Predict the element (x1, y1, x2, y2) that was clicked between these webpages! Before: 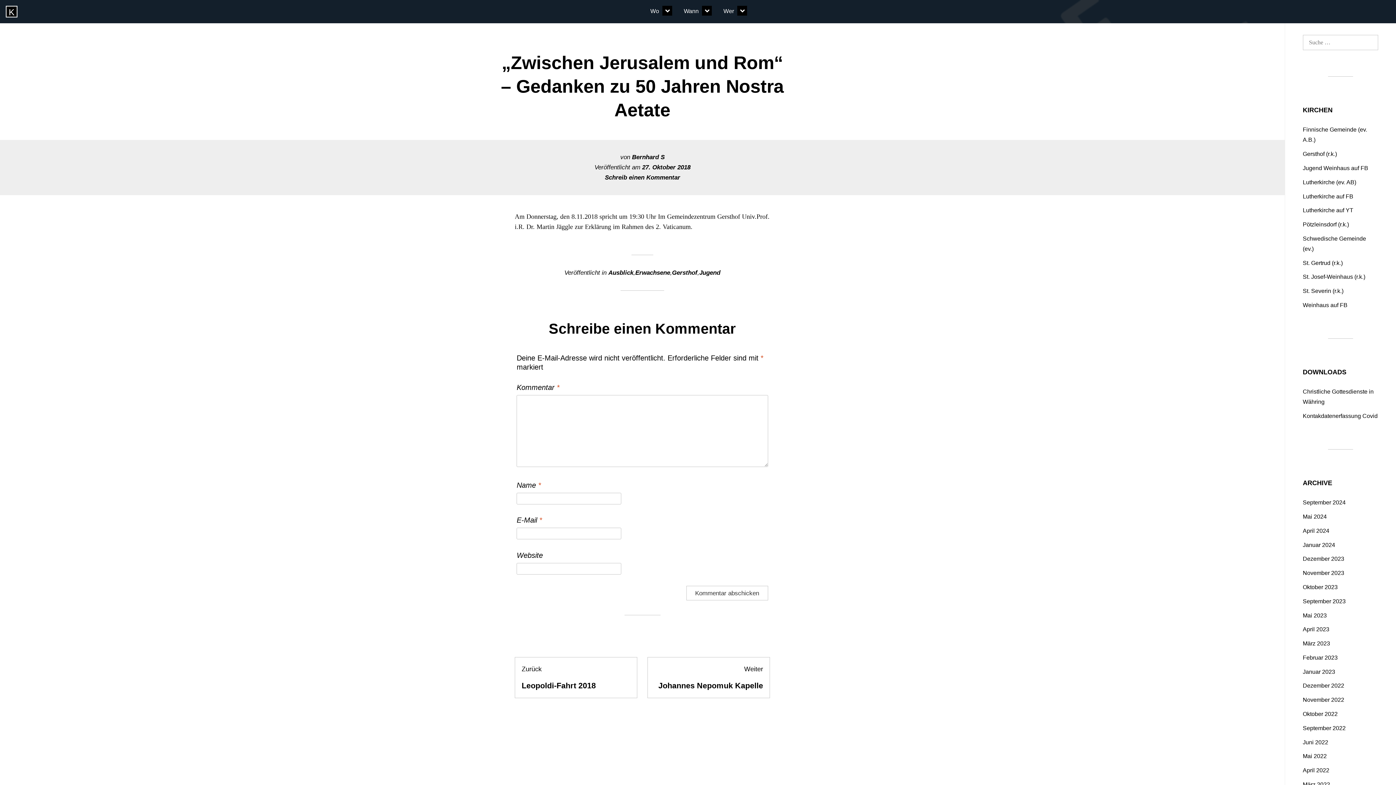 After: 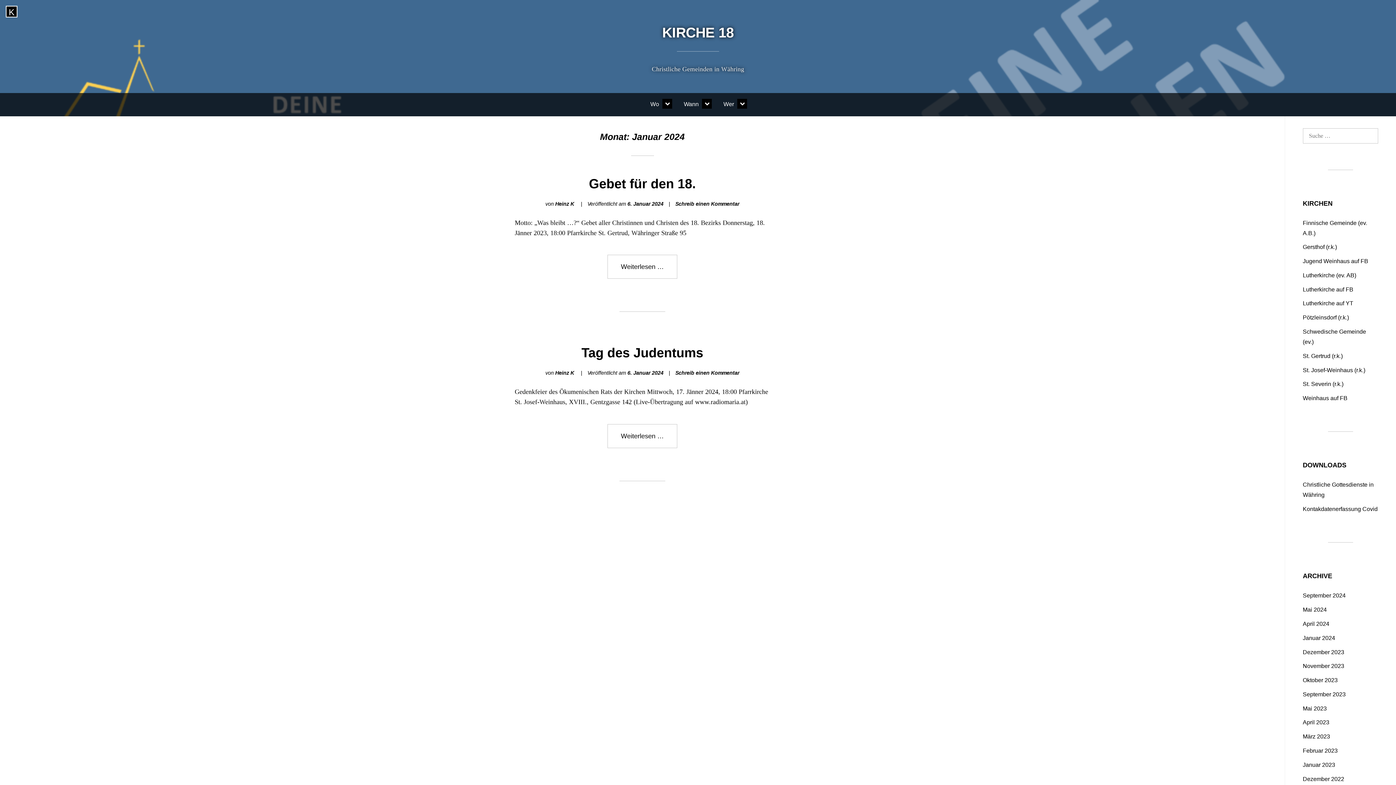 Action: label: Januar 2024 bbox: (1303, 541, 1335, 548)